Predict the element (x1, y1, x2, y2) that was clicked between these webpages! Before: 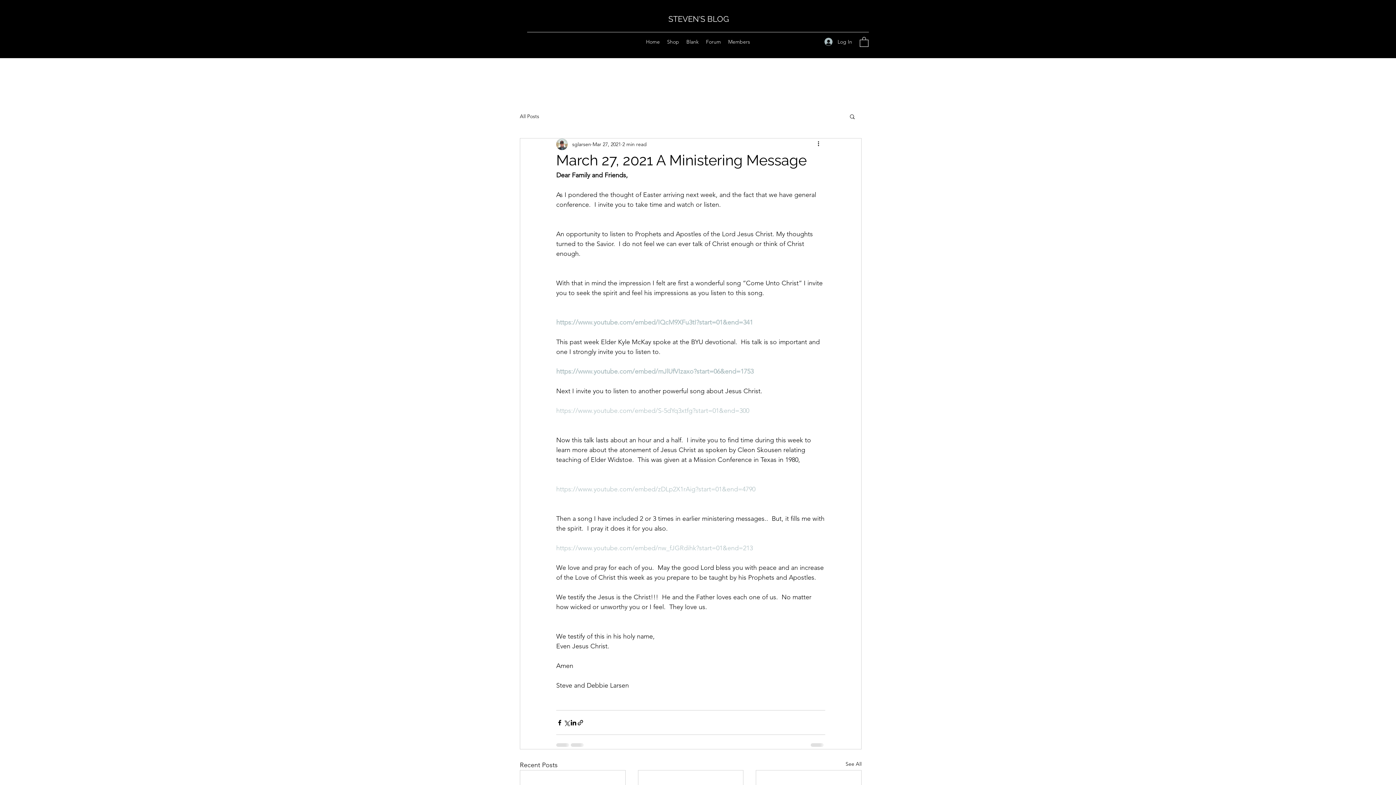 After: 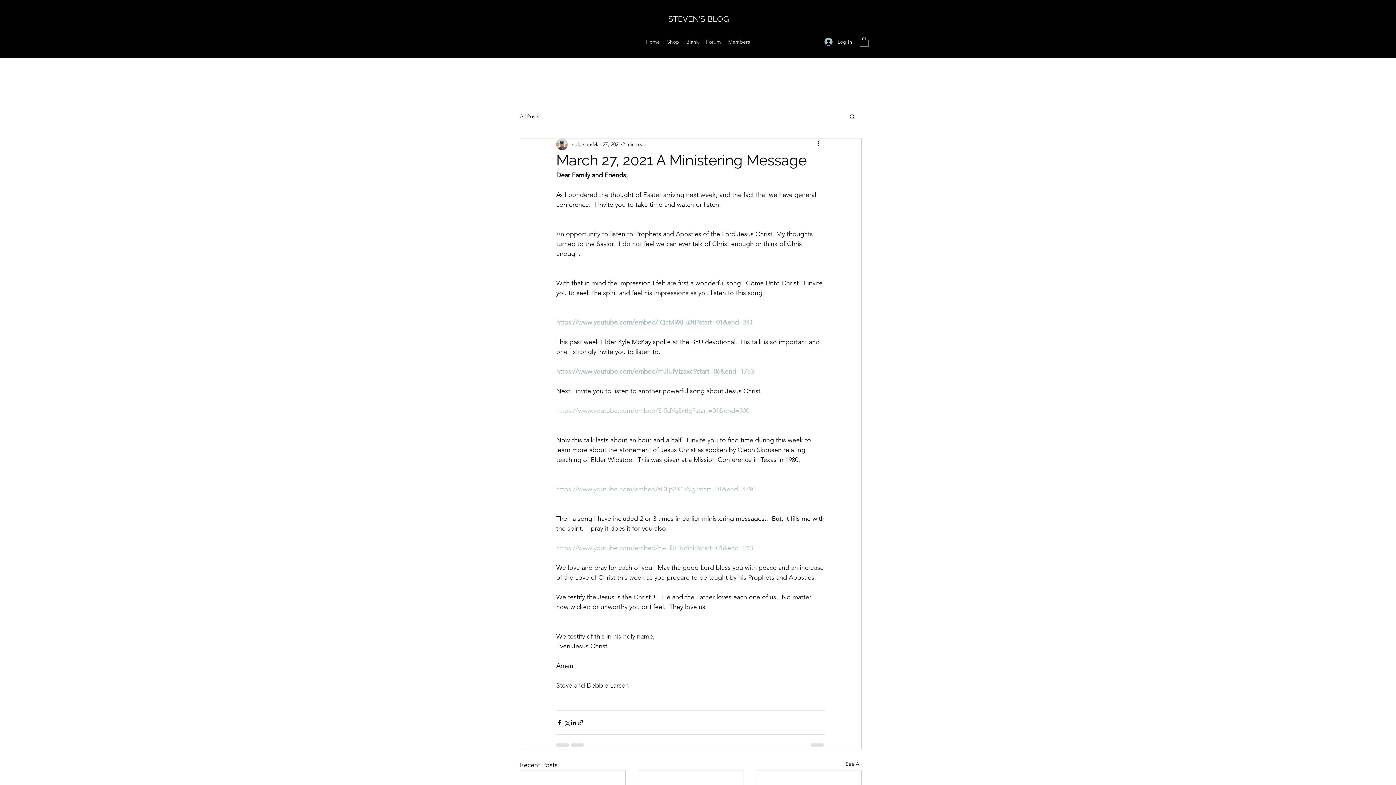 Action: bbox: (849, 113, 856, 119) label: Search